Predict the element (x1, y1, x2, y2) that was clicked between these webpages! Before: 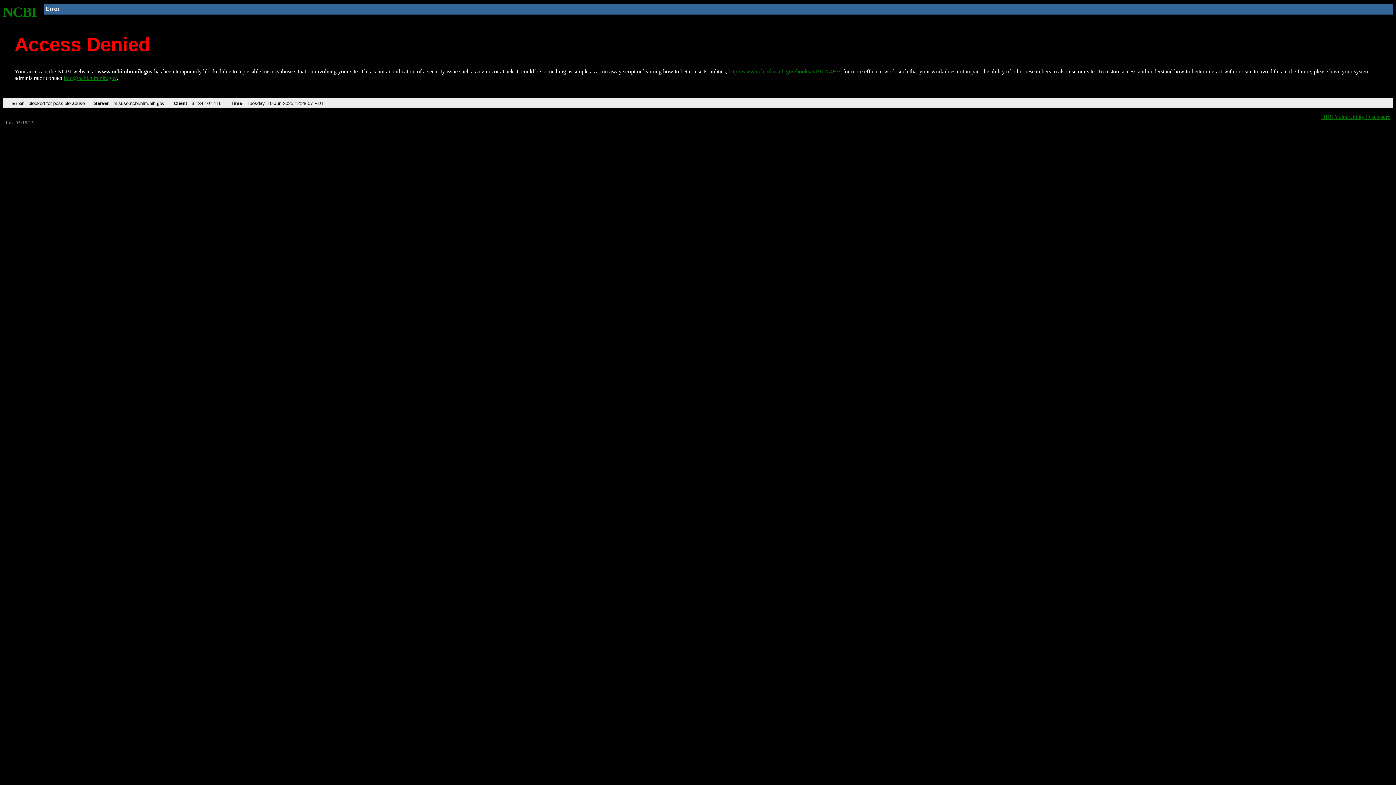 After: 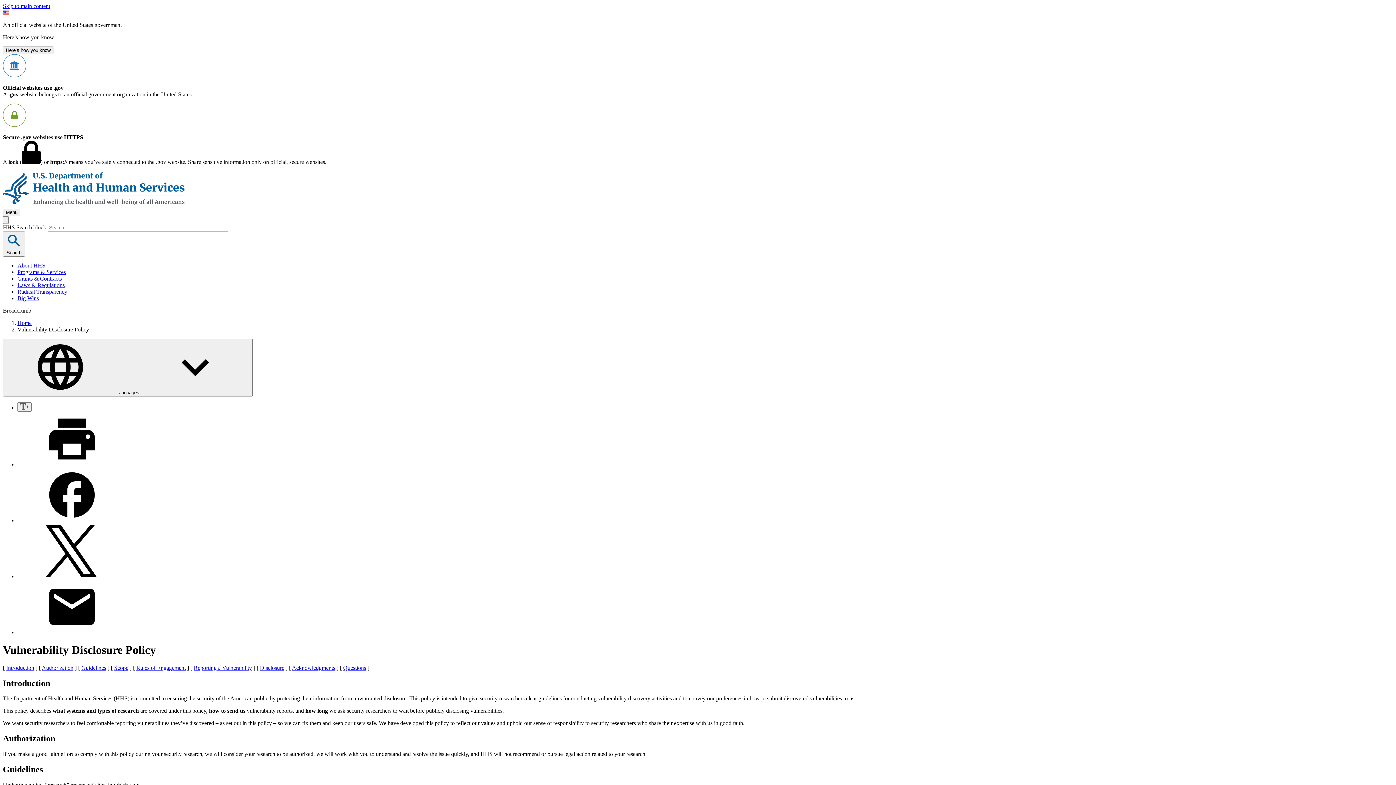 Action: bbox: (1321, 113, 1390, 119) label: HHS Vulnerability Disclosure